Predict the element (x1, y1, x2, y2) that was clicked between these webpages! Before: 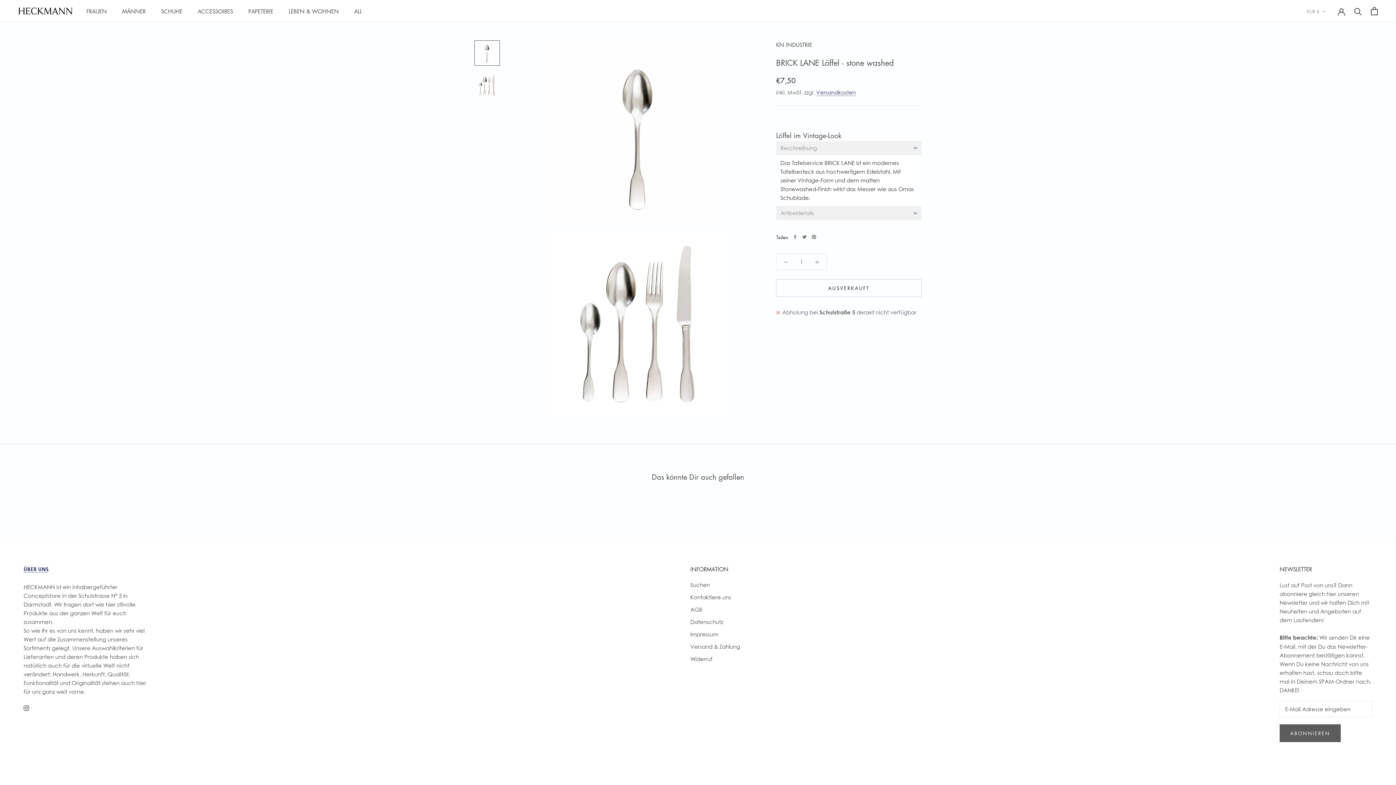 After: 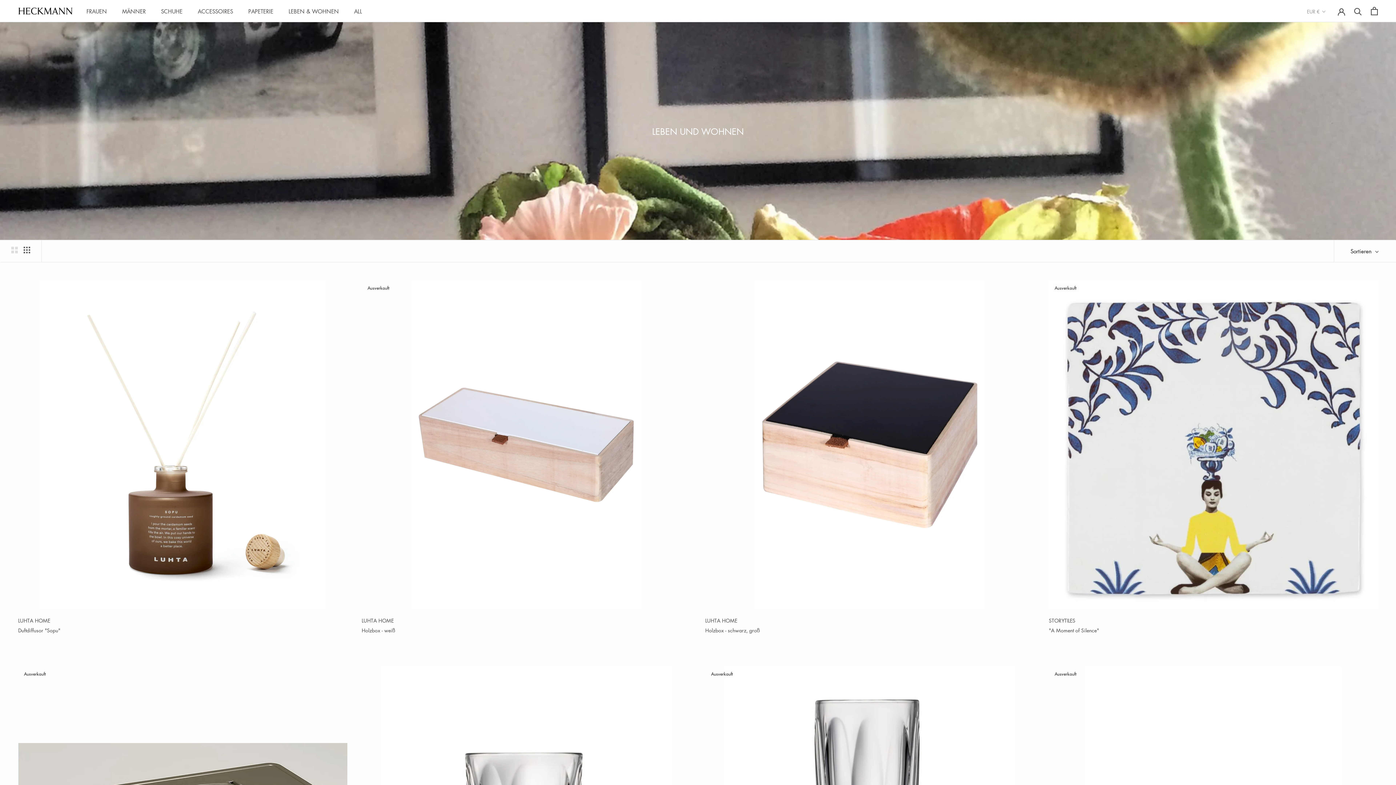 Action: bbox: (288, 7, 338, 14) label: LEBEN & WOHNEN